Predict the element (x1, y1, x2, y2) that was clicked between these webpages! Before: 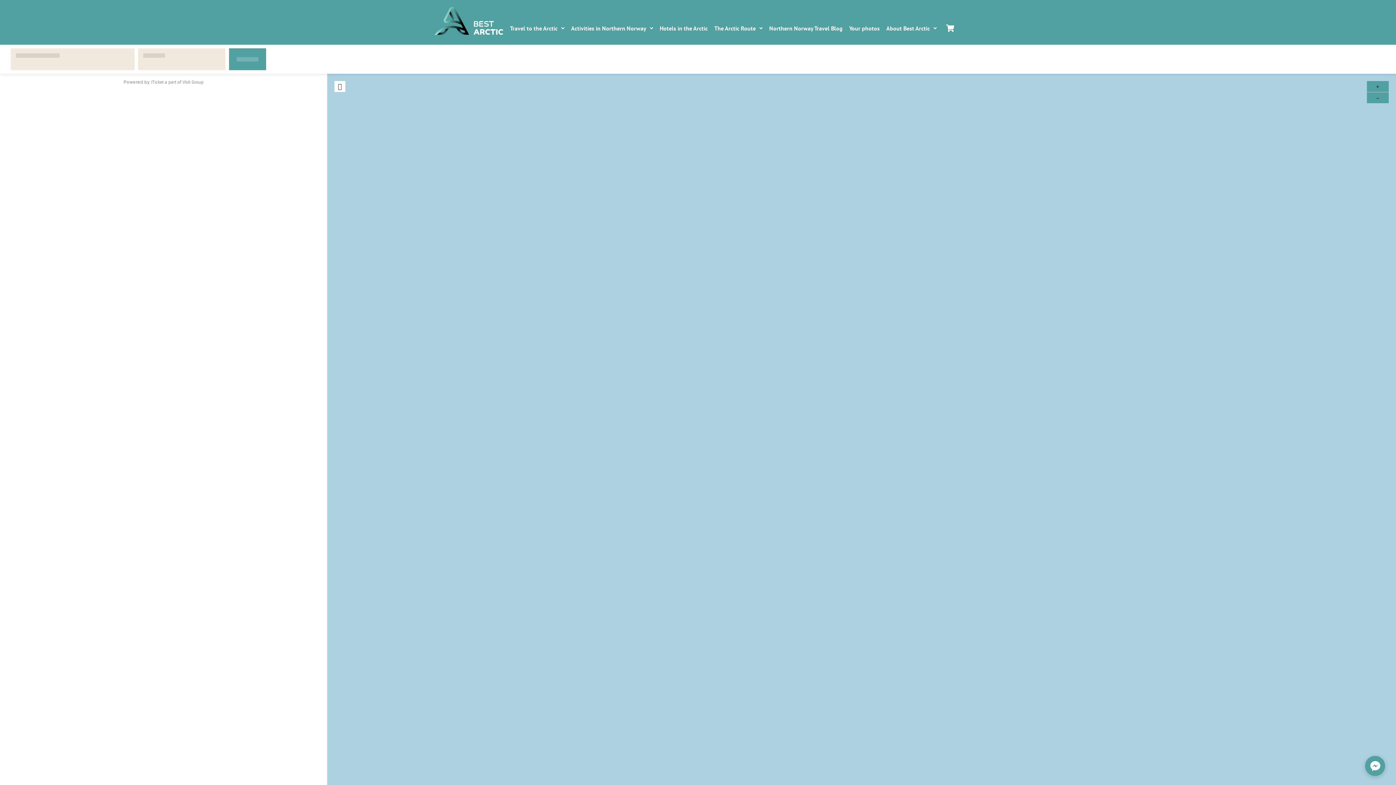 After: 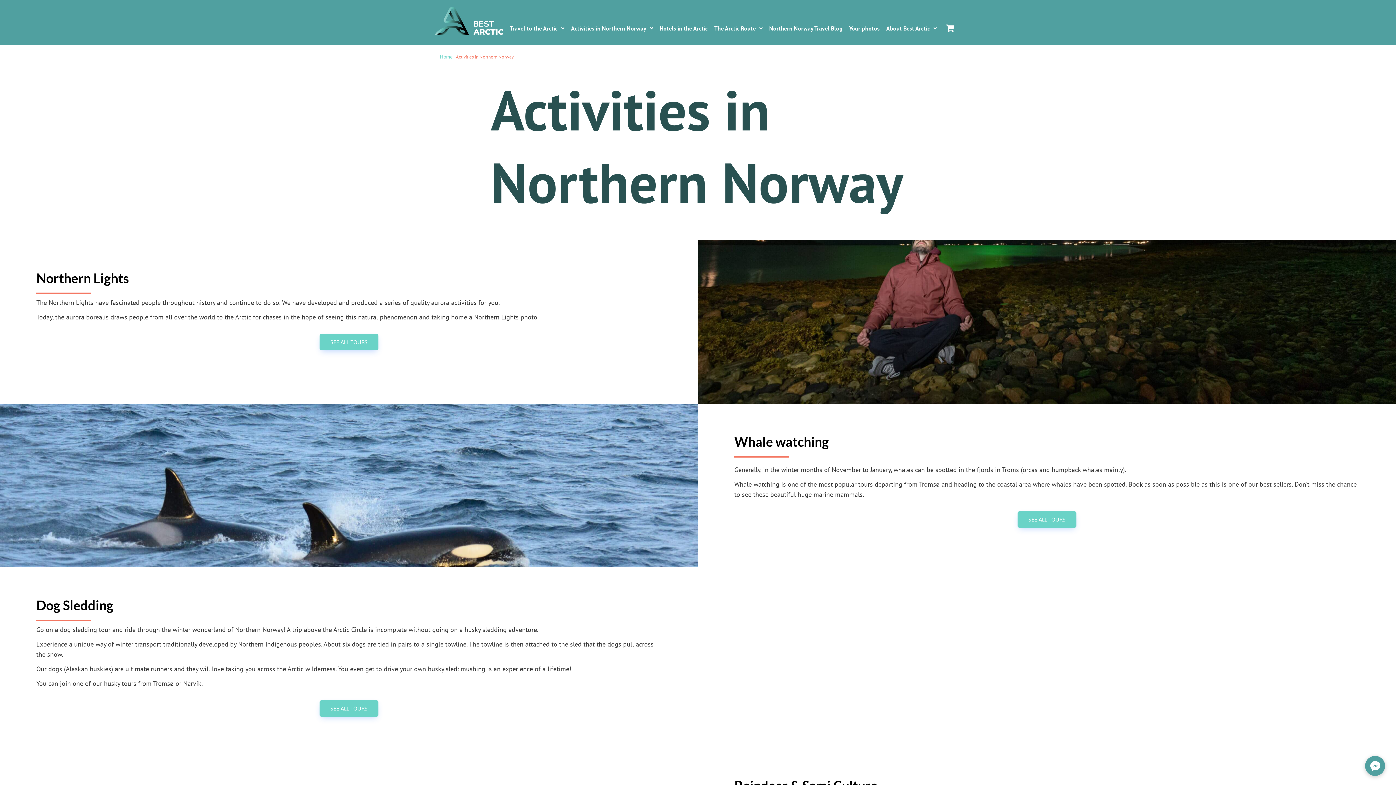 Action: label: Activities in Northern Norway bbox: (567, 19, 656, 37)